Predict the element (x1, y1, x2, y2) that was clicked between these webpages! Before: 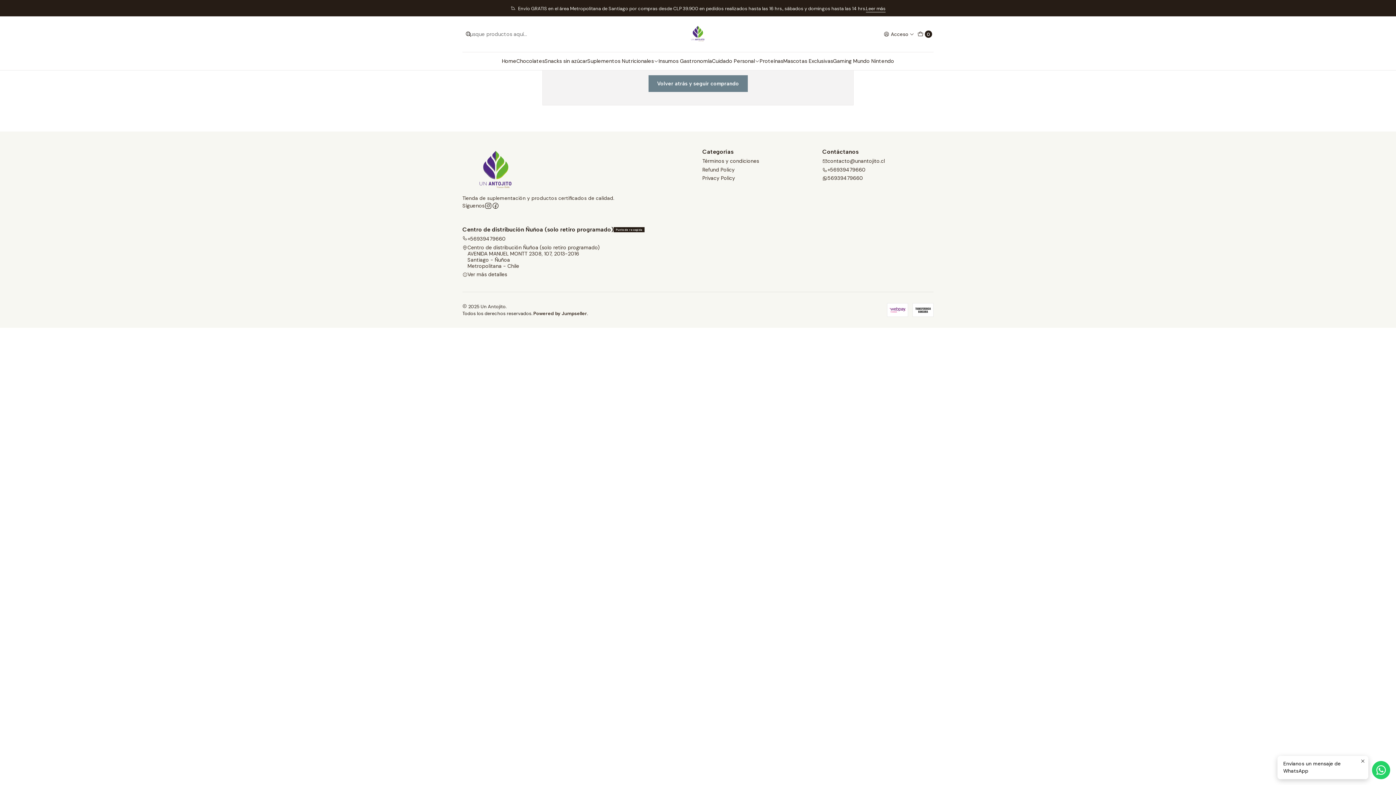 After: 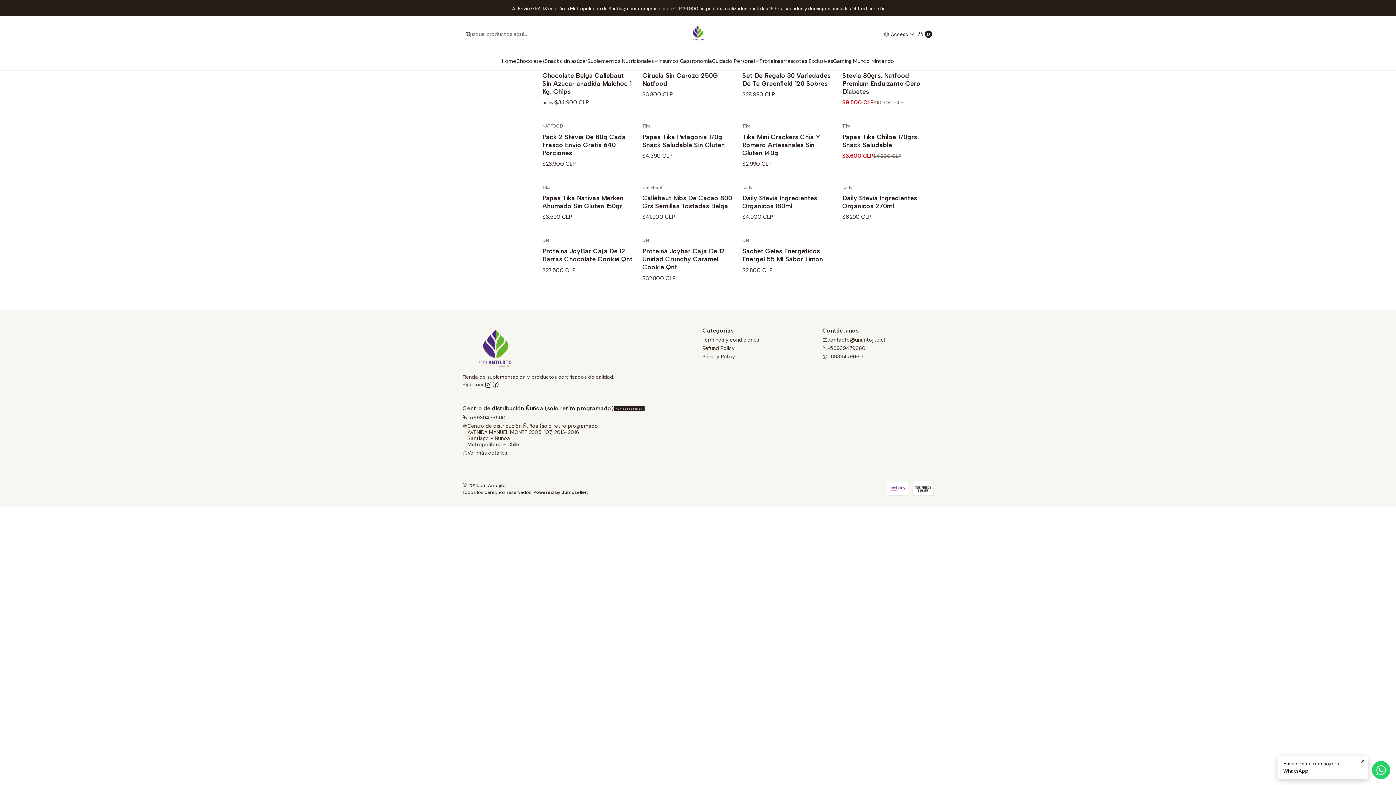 Action: label: Snacks sin azúcar bbox: (544, 52, 587, 70)